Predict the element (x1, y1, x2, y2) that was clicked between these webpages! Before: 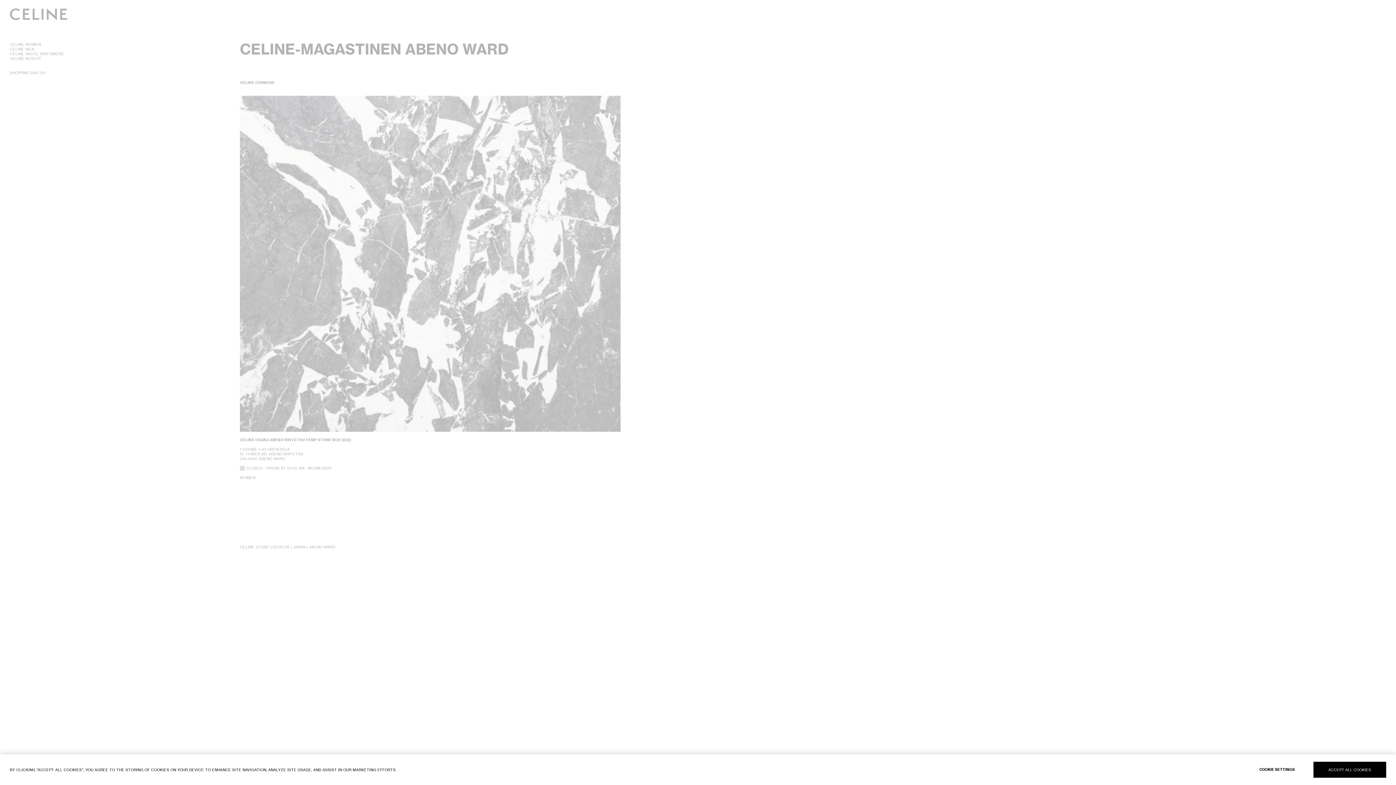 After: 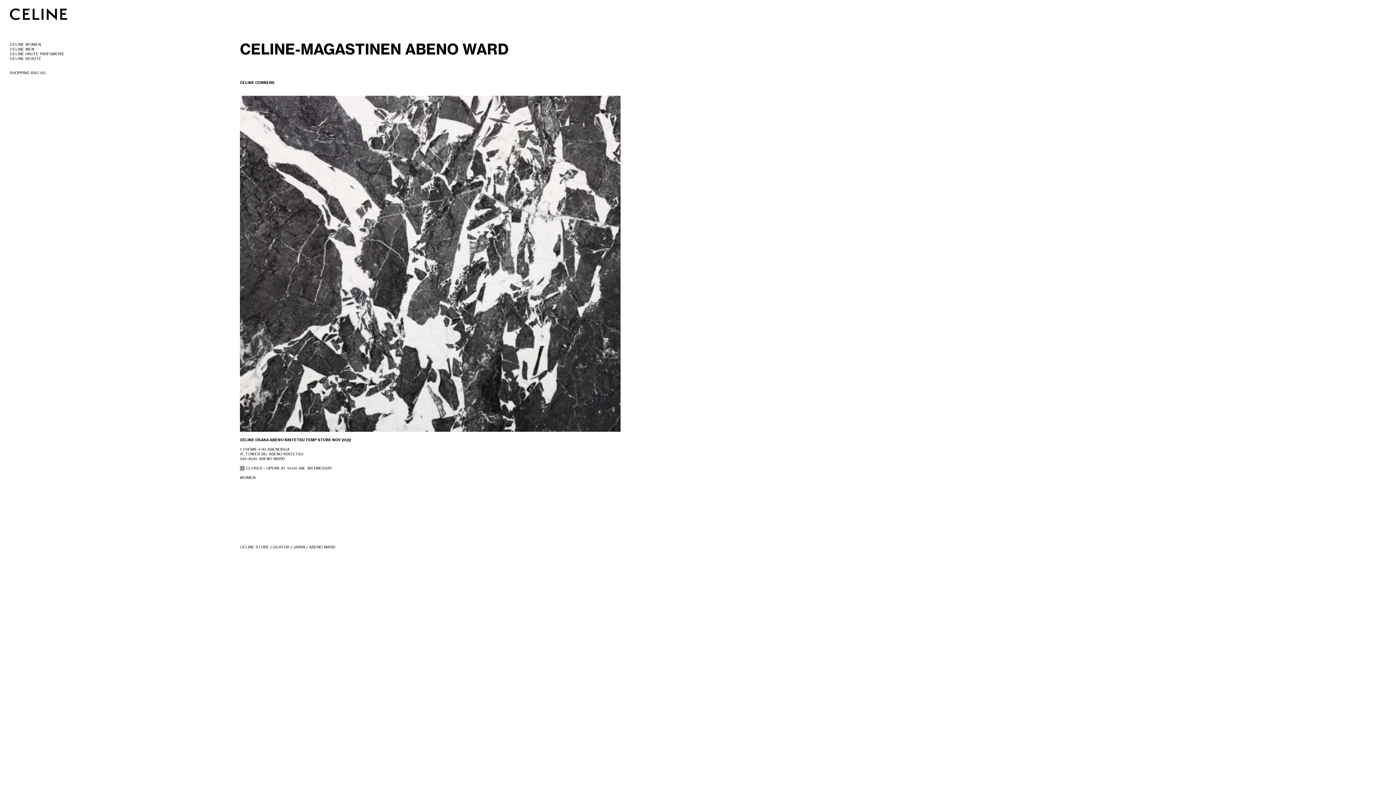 Action: bbox: (1313, 762, 1386, 778) label: ACCEPT ALL COOKIES